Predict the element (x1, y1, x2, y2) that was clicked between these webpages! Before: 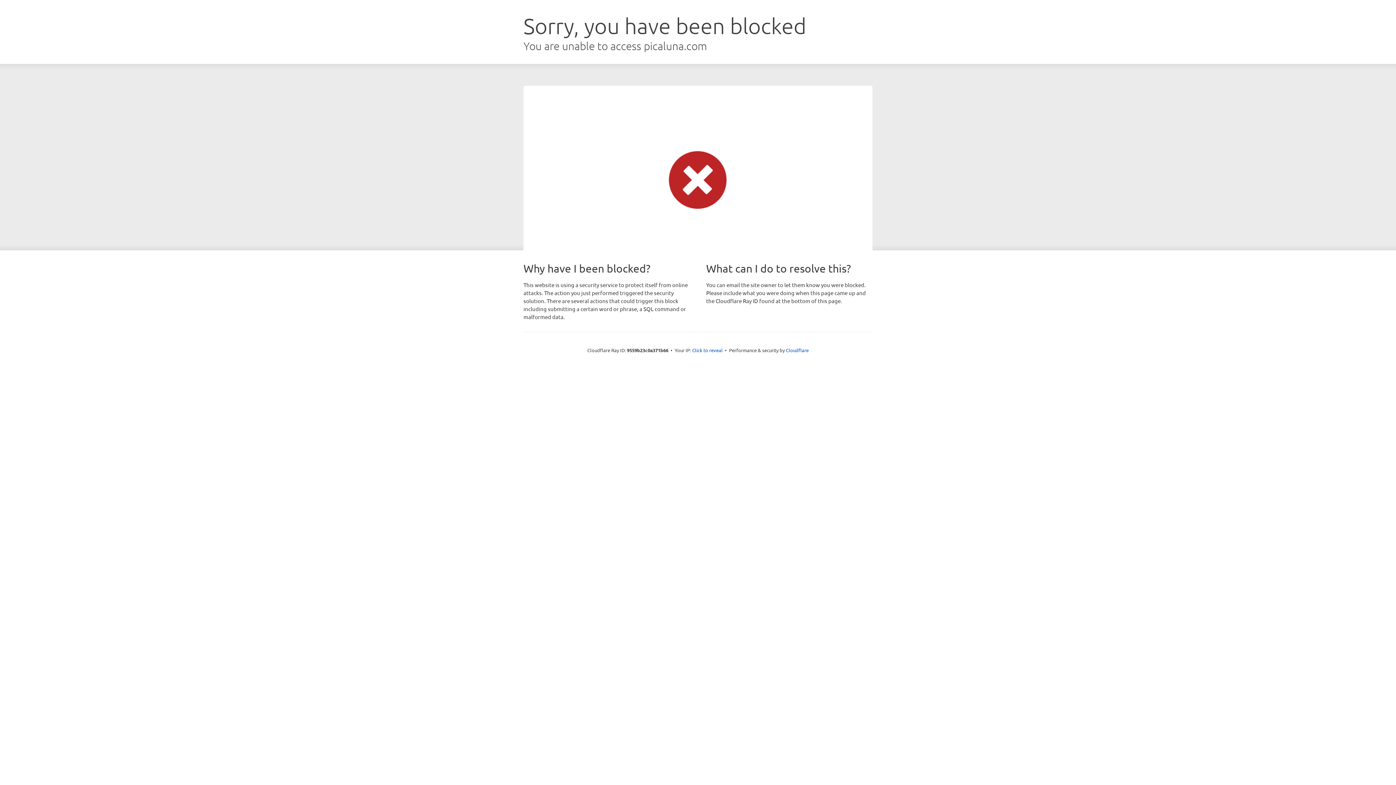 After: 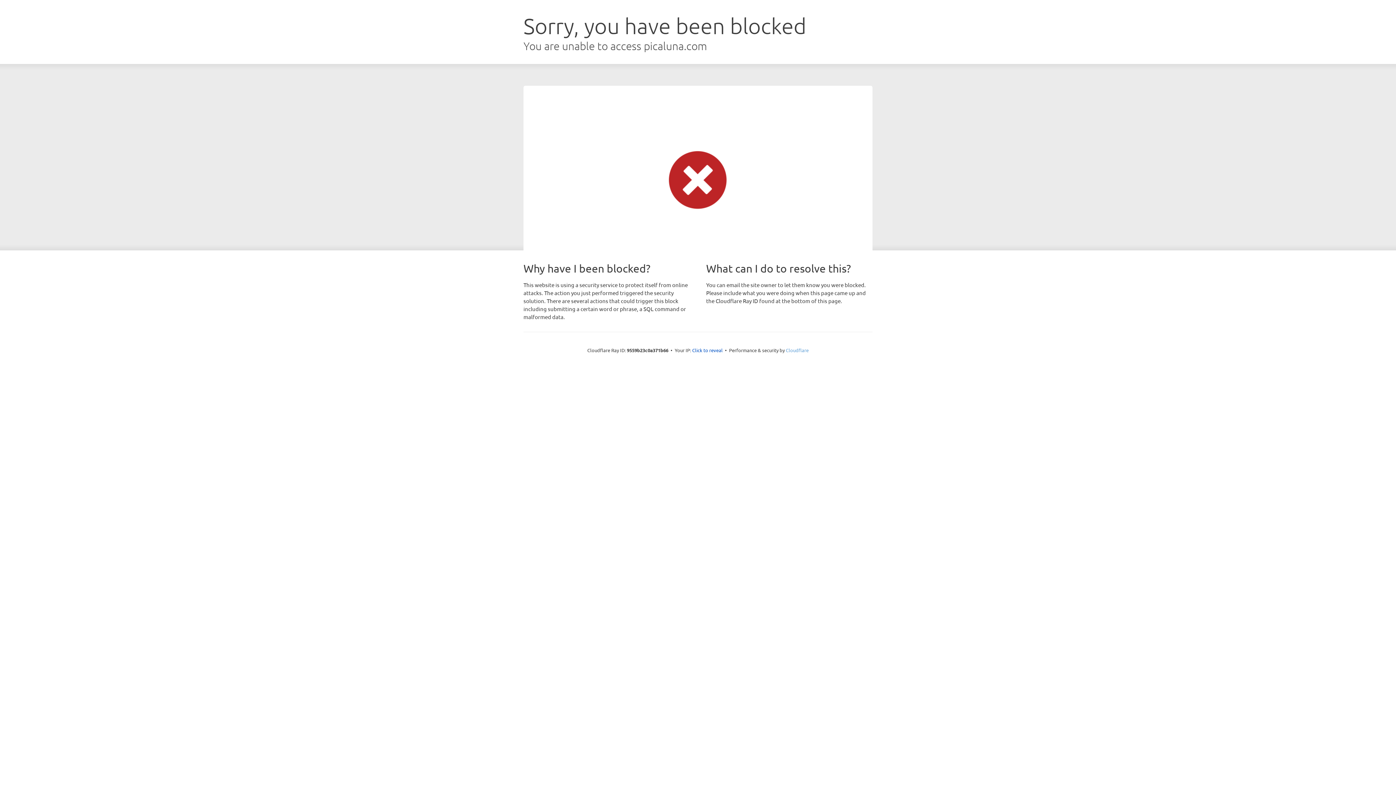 Action: label: Cloudflare bbox: (786, 347, 808, 353)